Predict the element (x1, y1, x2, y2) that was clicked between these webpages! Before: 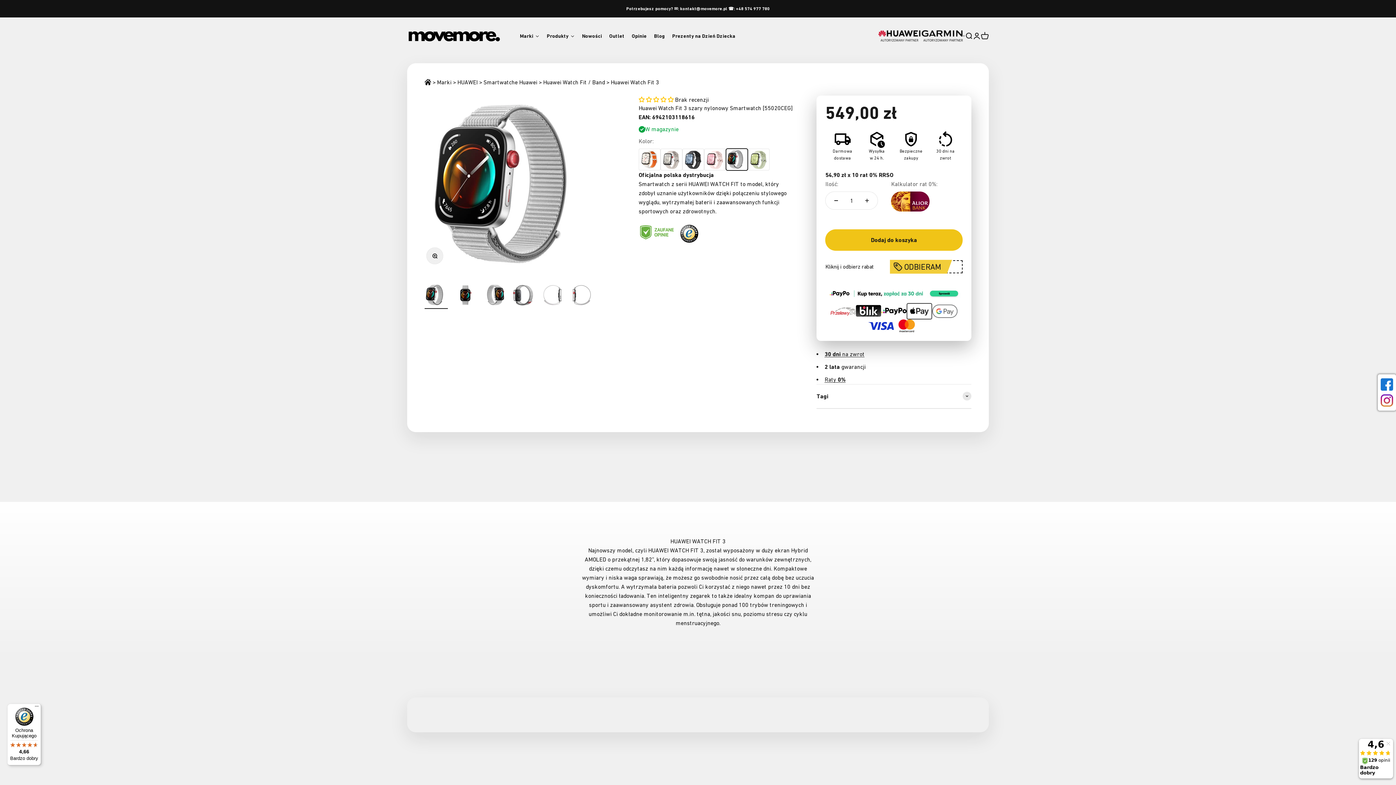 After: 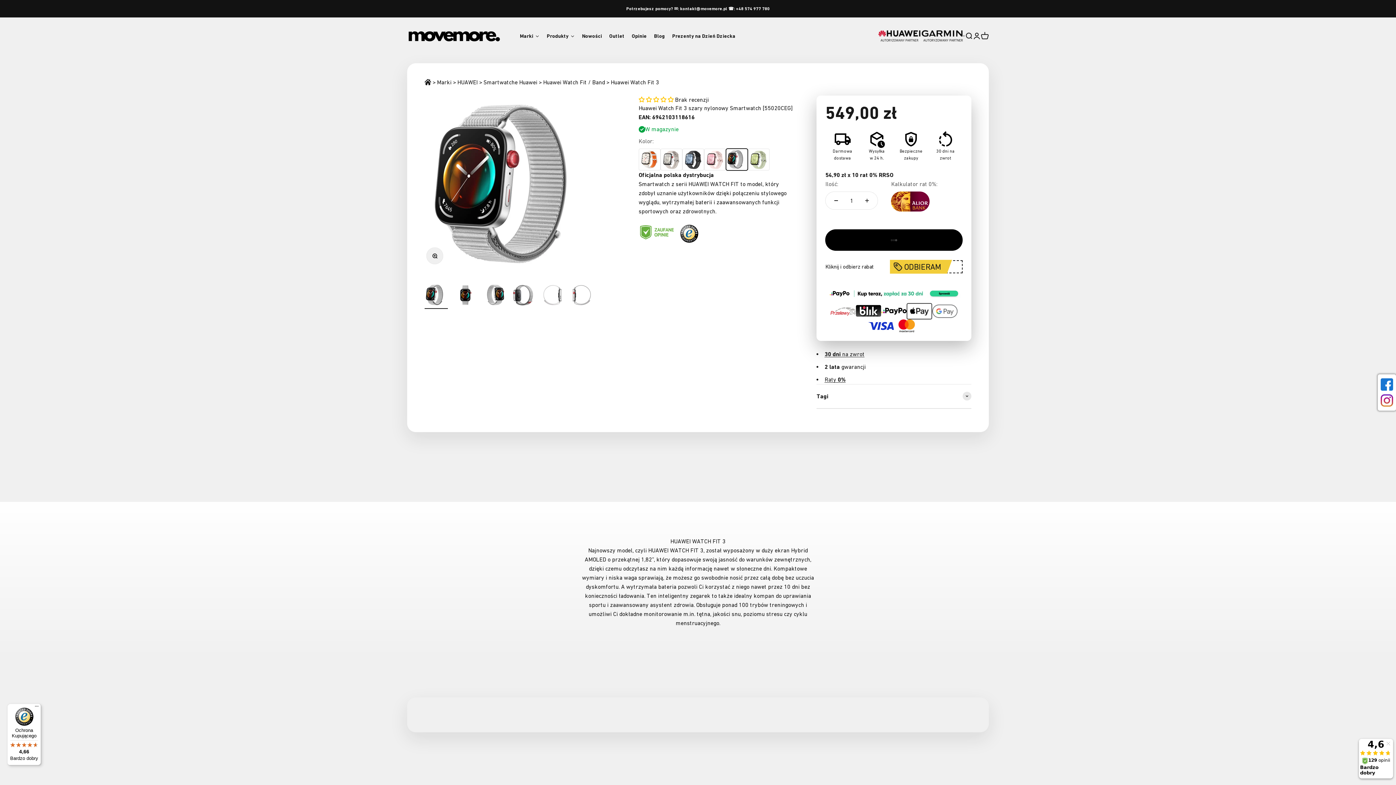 Action: label: Dodaj do koszyka bbox: (825, 229, 962, 251)